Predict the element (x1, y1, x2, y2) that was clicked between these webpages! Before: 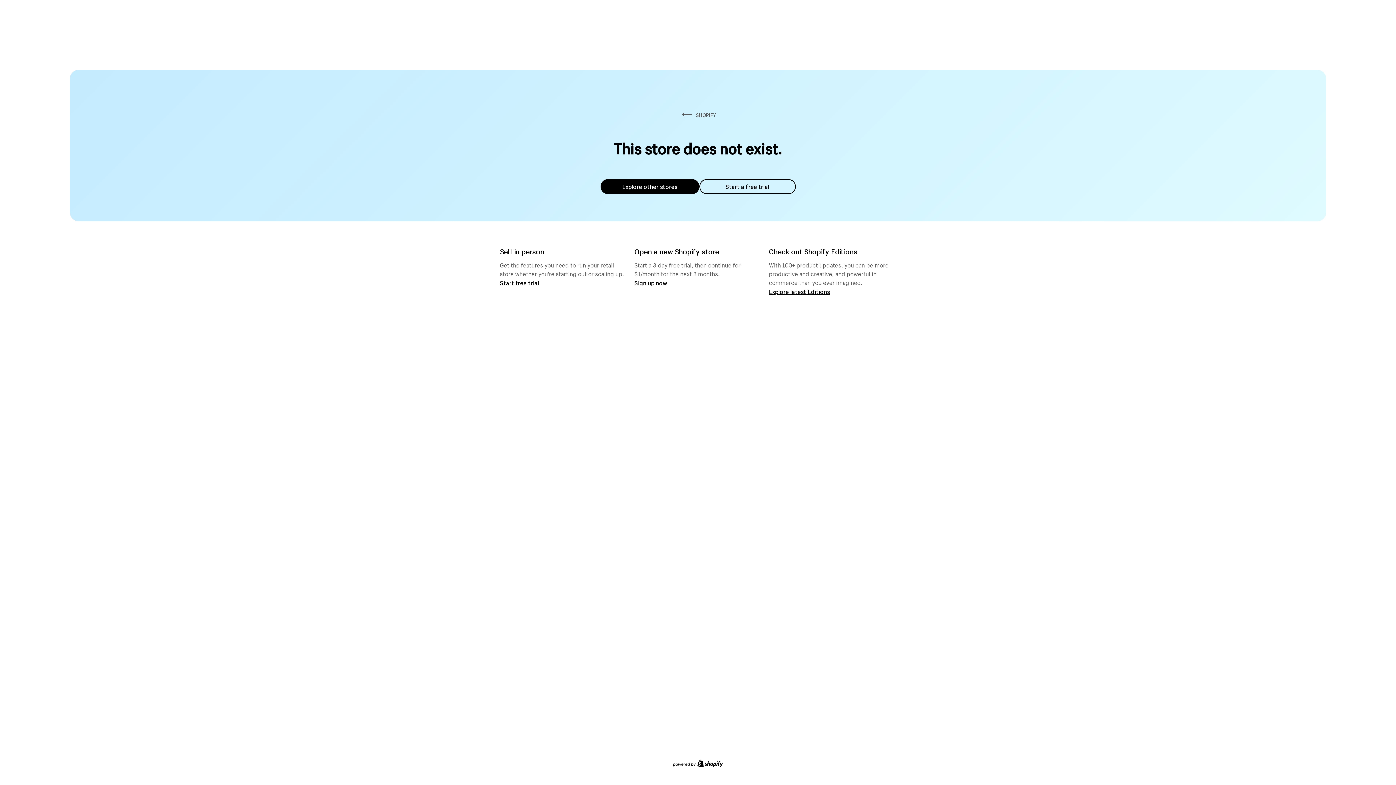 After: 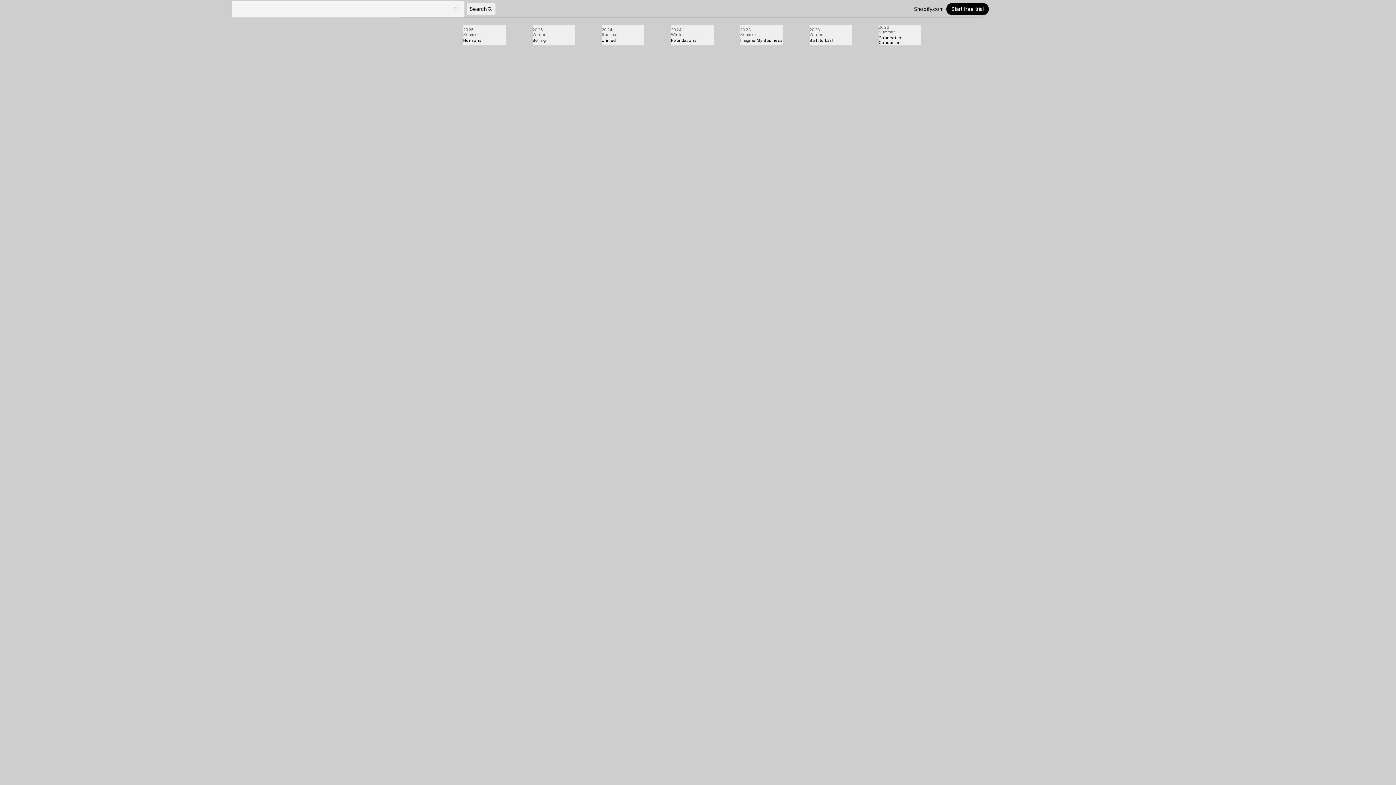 Action: label: Explore latest Editions bbox: (769, 287, 830, 295)